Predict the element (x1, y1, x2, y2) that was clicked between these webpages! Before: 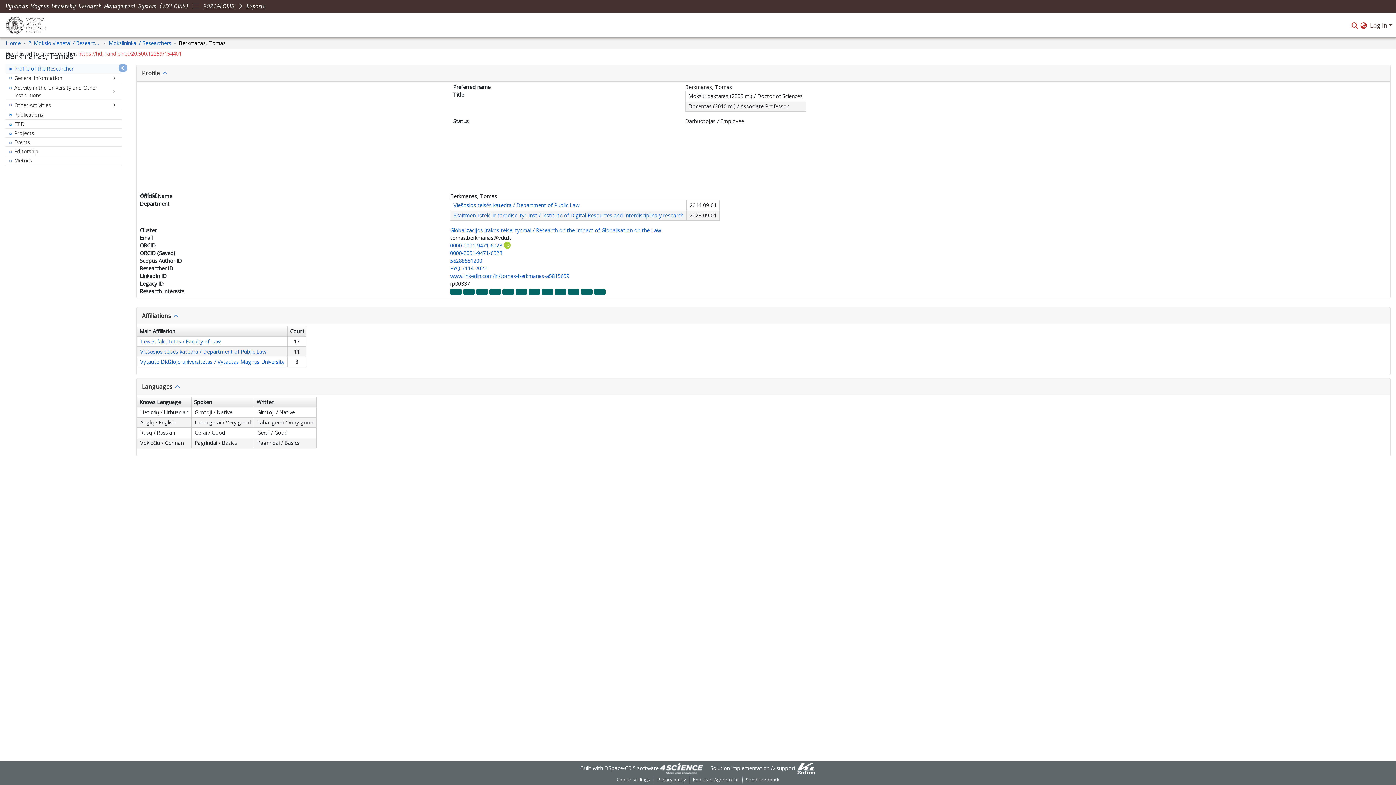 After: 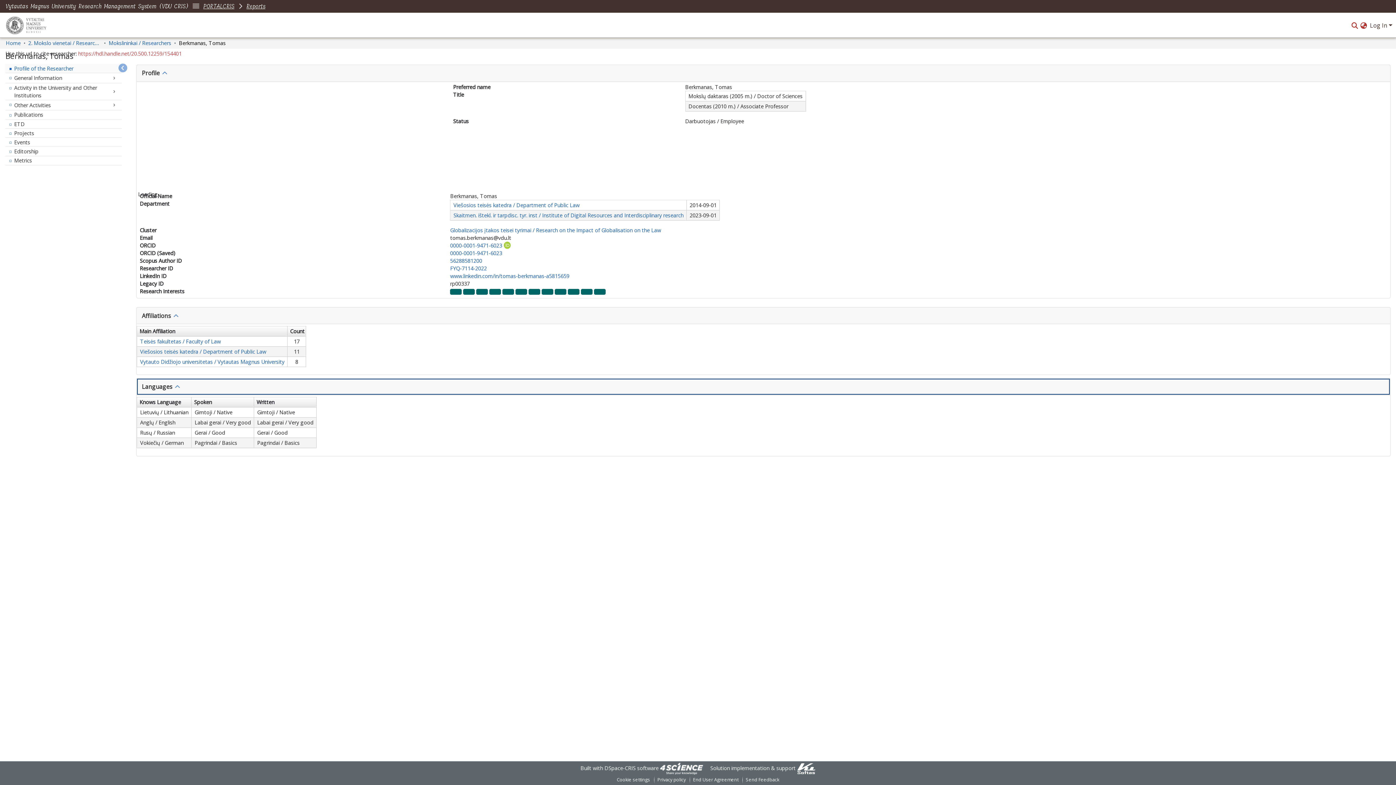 Action: label: Languages bbox: (138, 380, 1388, 393)